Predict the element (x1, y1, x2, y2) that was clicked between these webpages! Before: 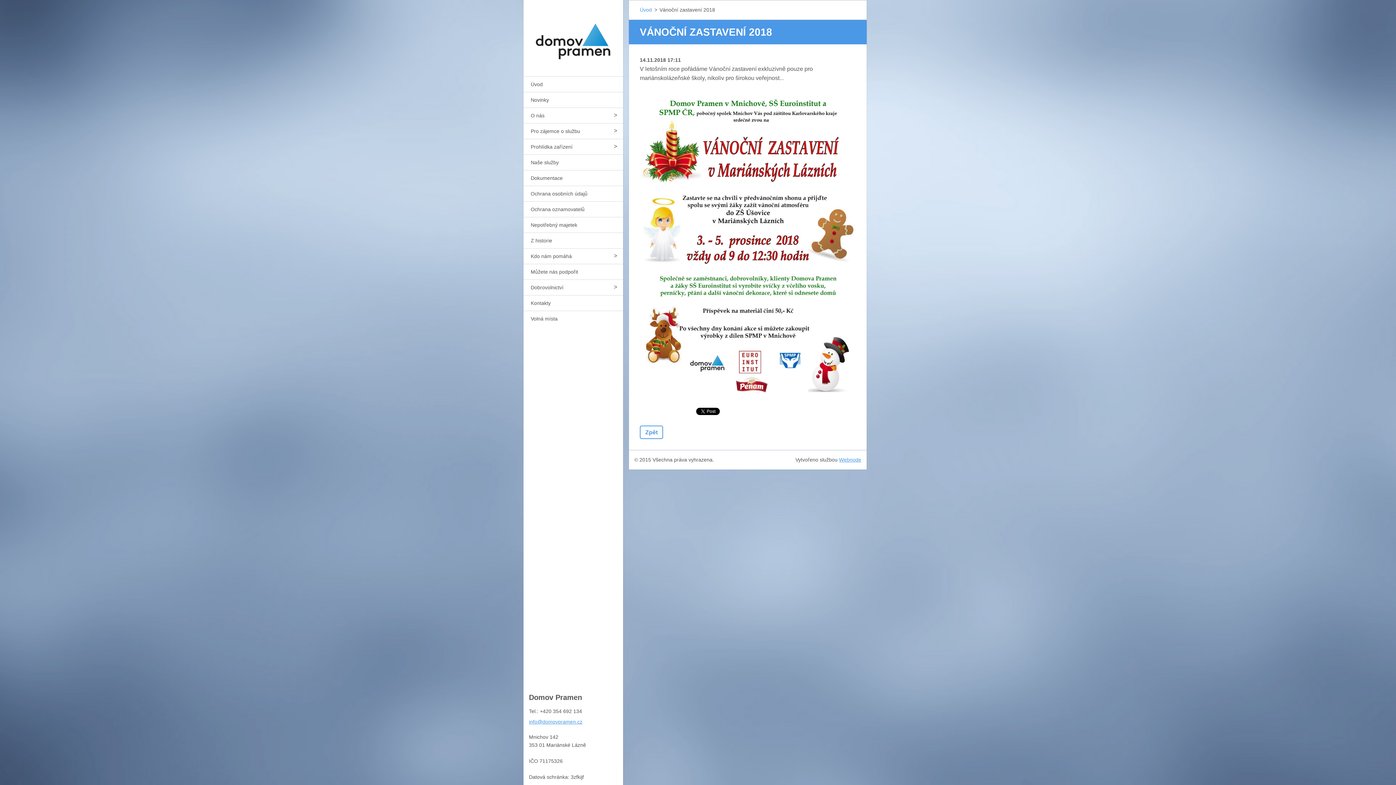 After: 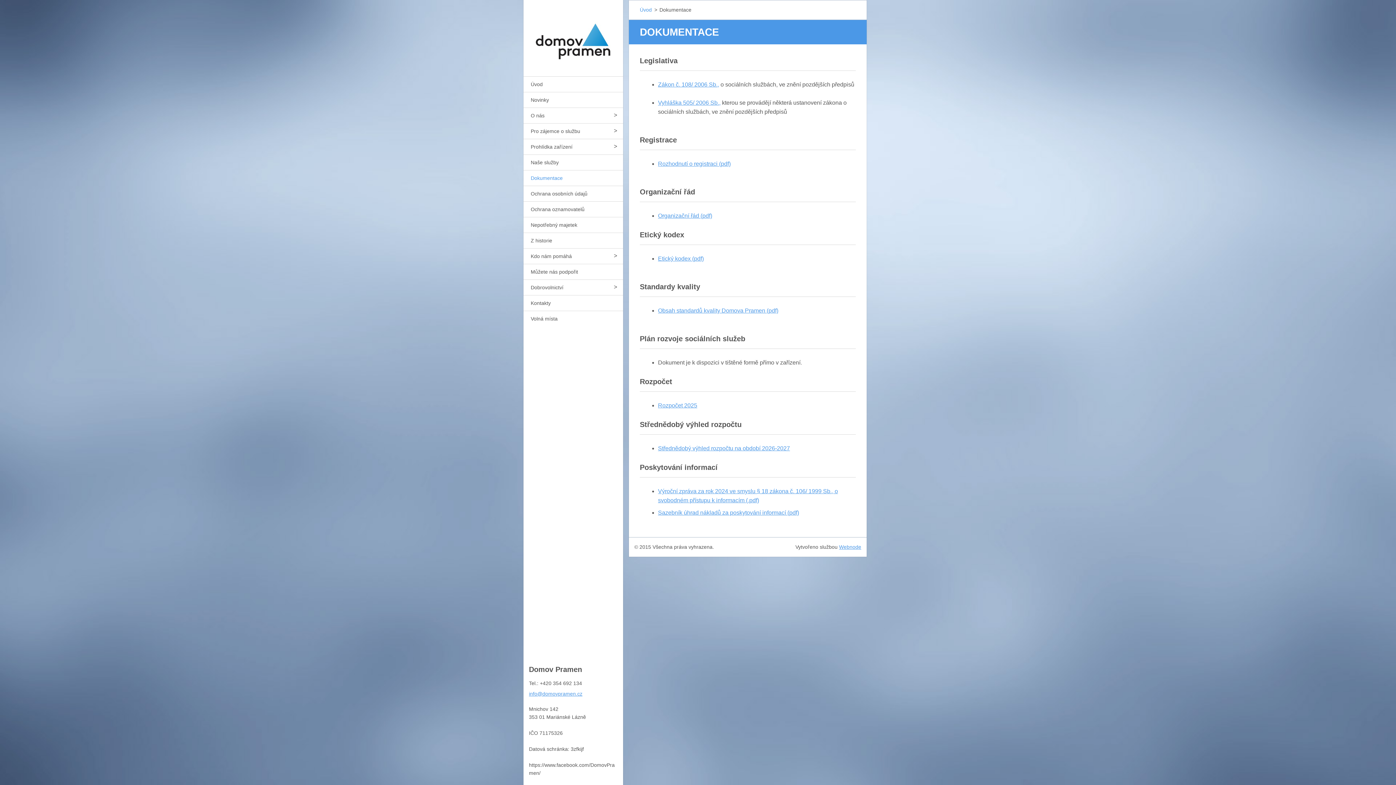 Action: label: Dokumentace bbox: (523, 170, 623, 185)